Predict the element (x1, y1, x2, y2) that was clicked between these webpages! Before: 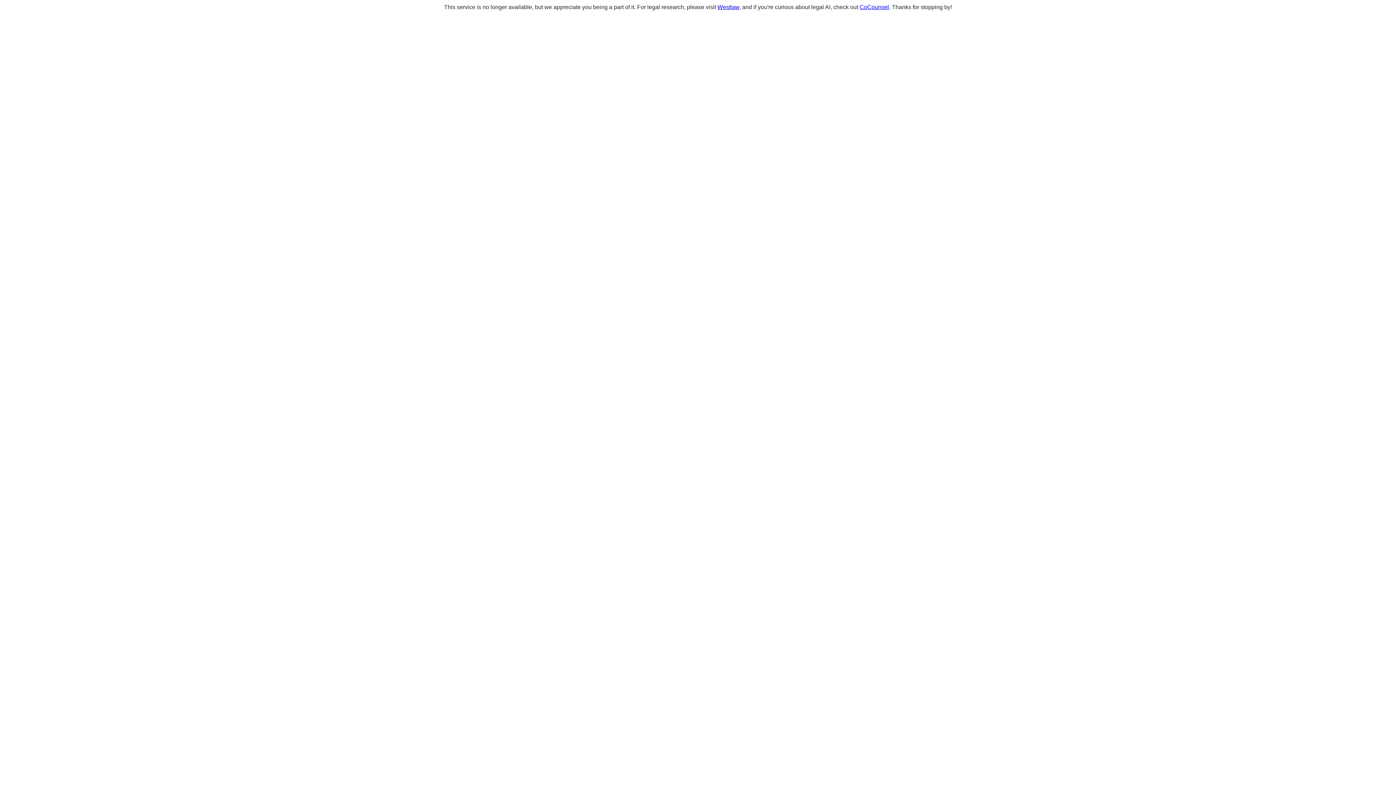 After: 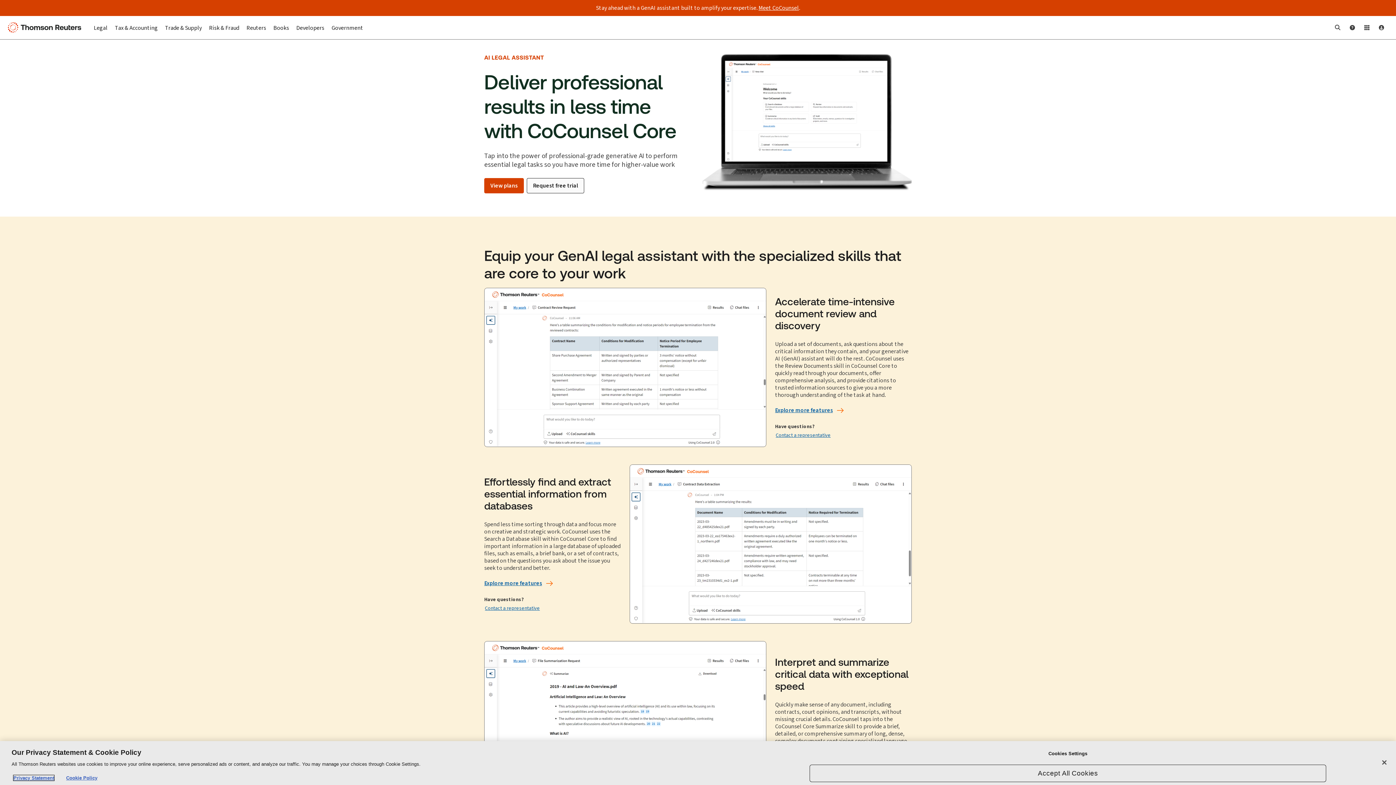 Action: label: CoCounsel bbox: (859, 4, 889, 10)